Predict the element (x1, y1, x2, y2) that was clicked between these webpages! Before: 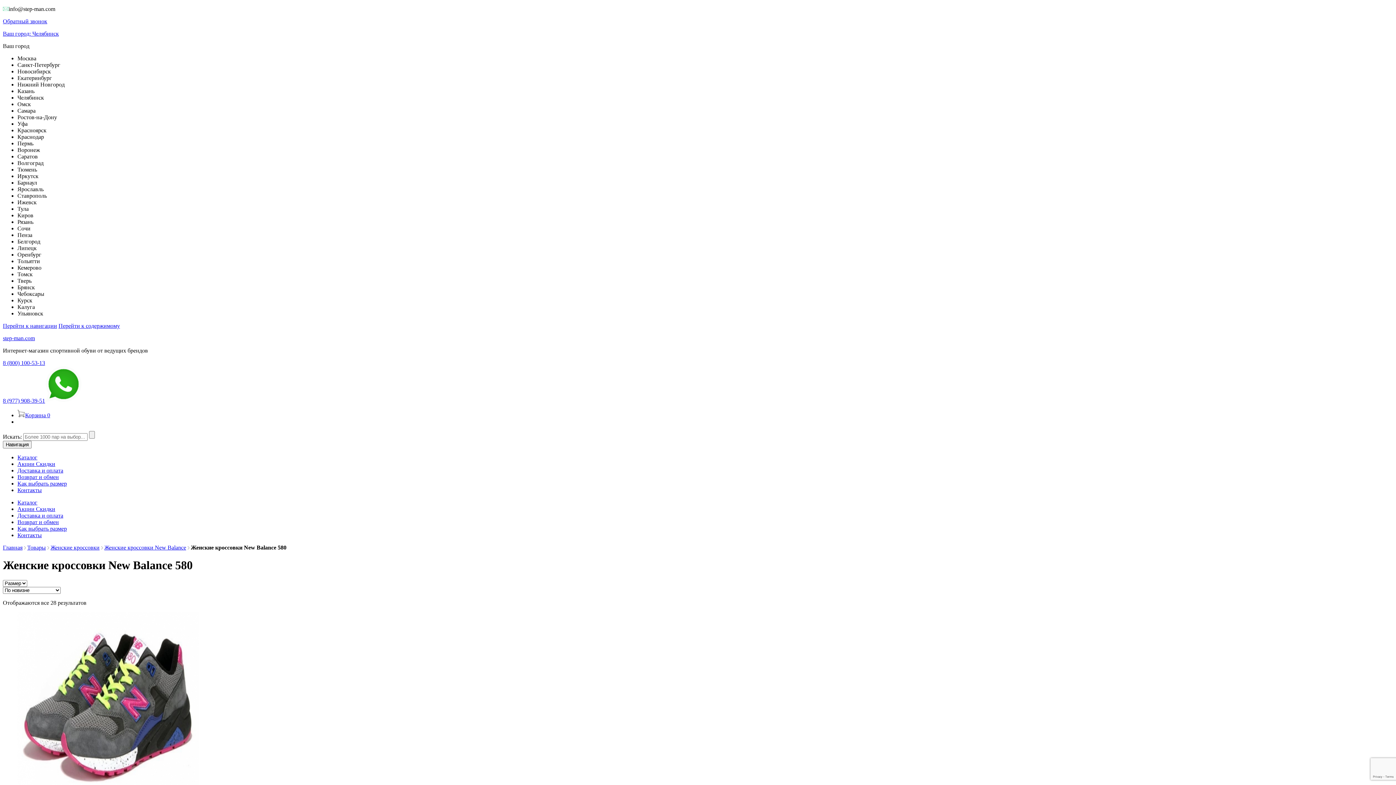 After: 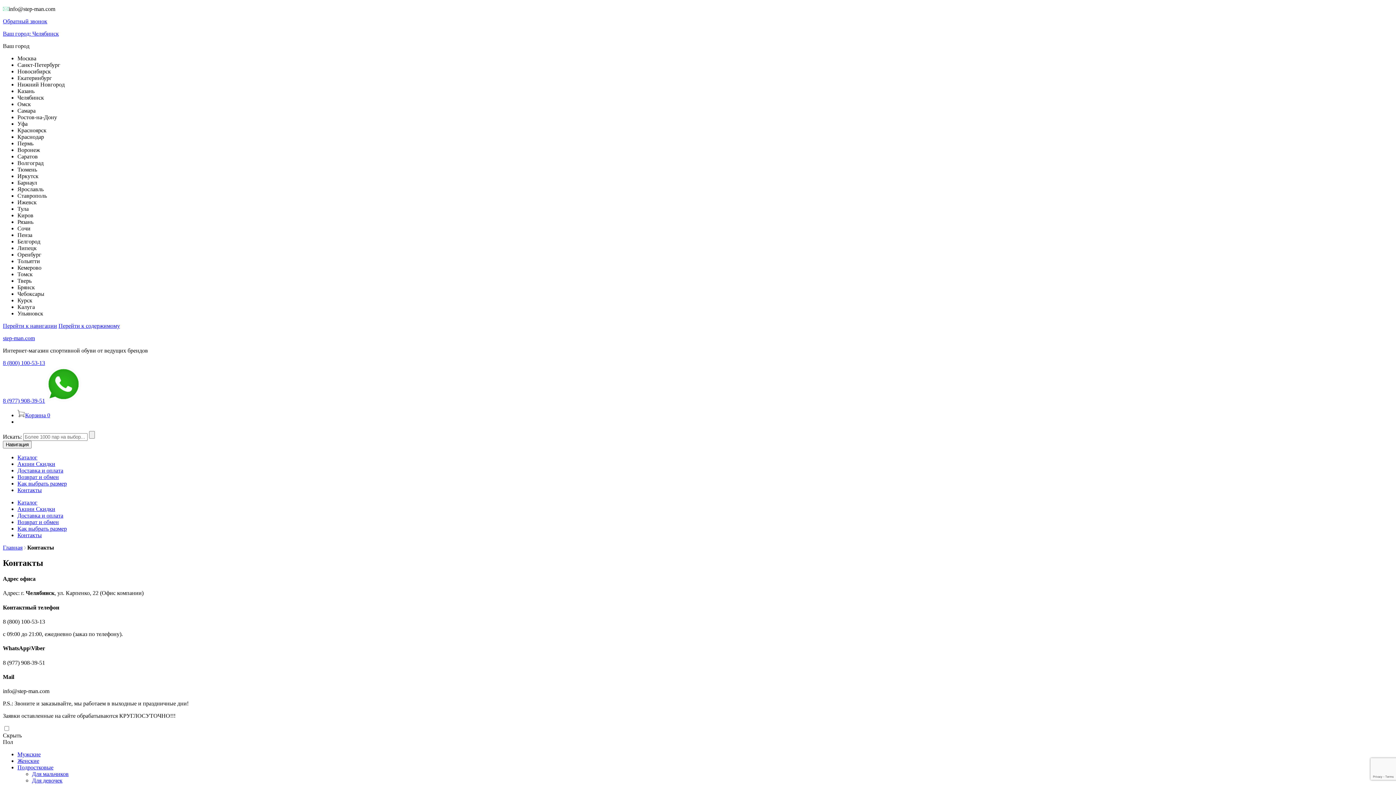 Action: label: Контакты bbox: (17, 532, 41, 538)